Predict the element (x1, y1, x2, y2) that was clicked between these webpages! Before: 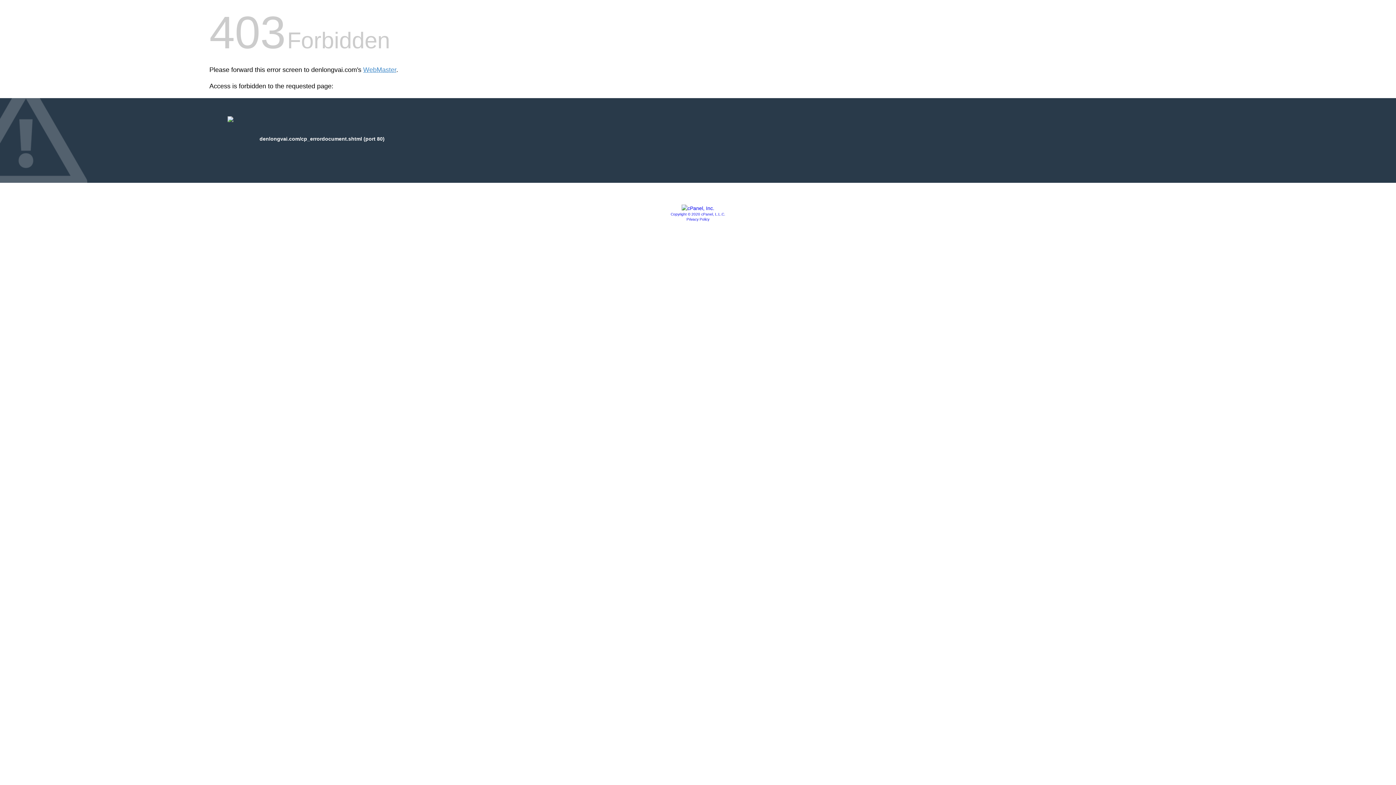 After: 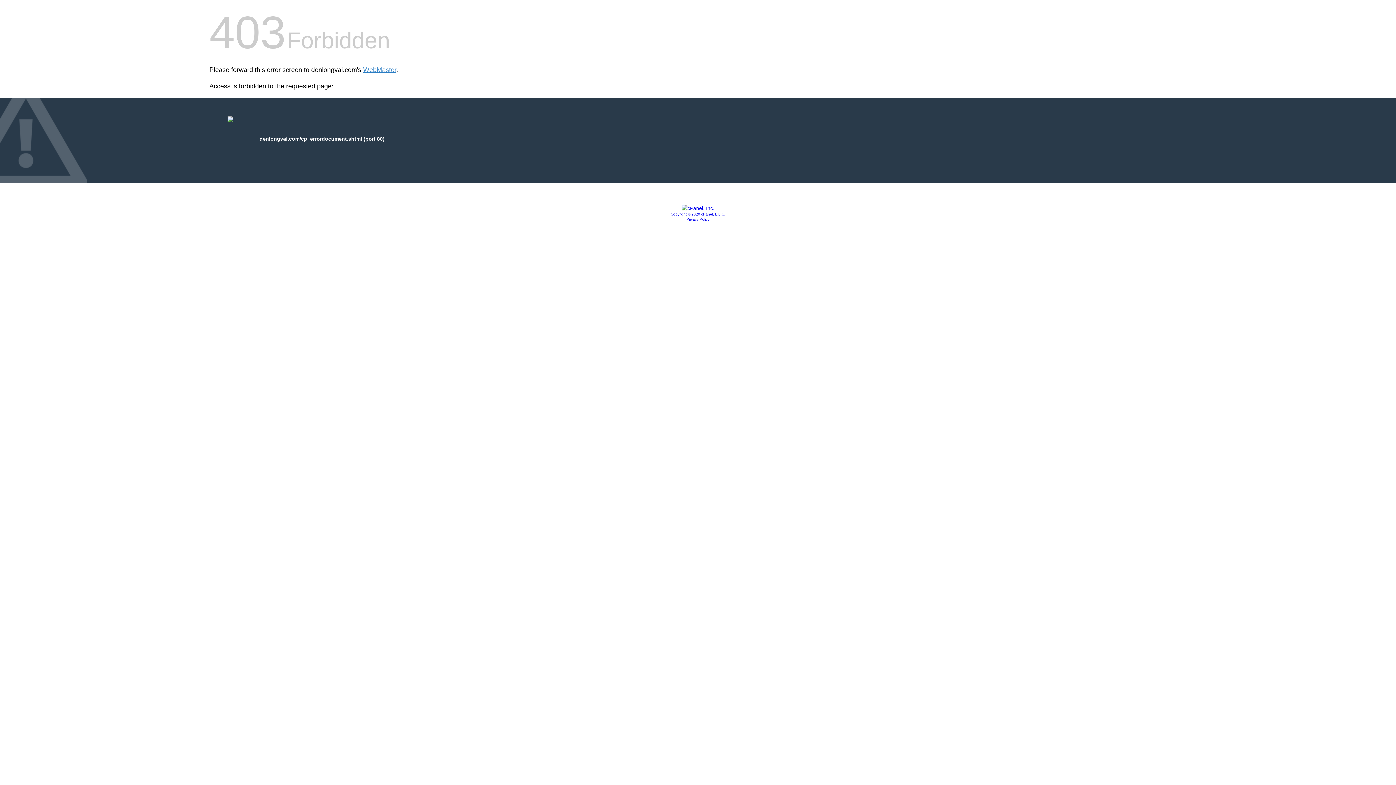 Action: bbox: (681, 205, 714, 211)